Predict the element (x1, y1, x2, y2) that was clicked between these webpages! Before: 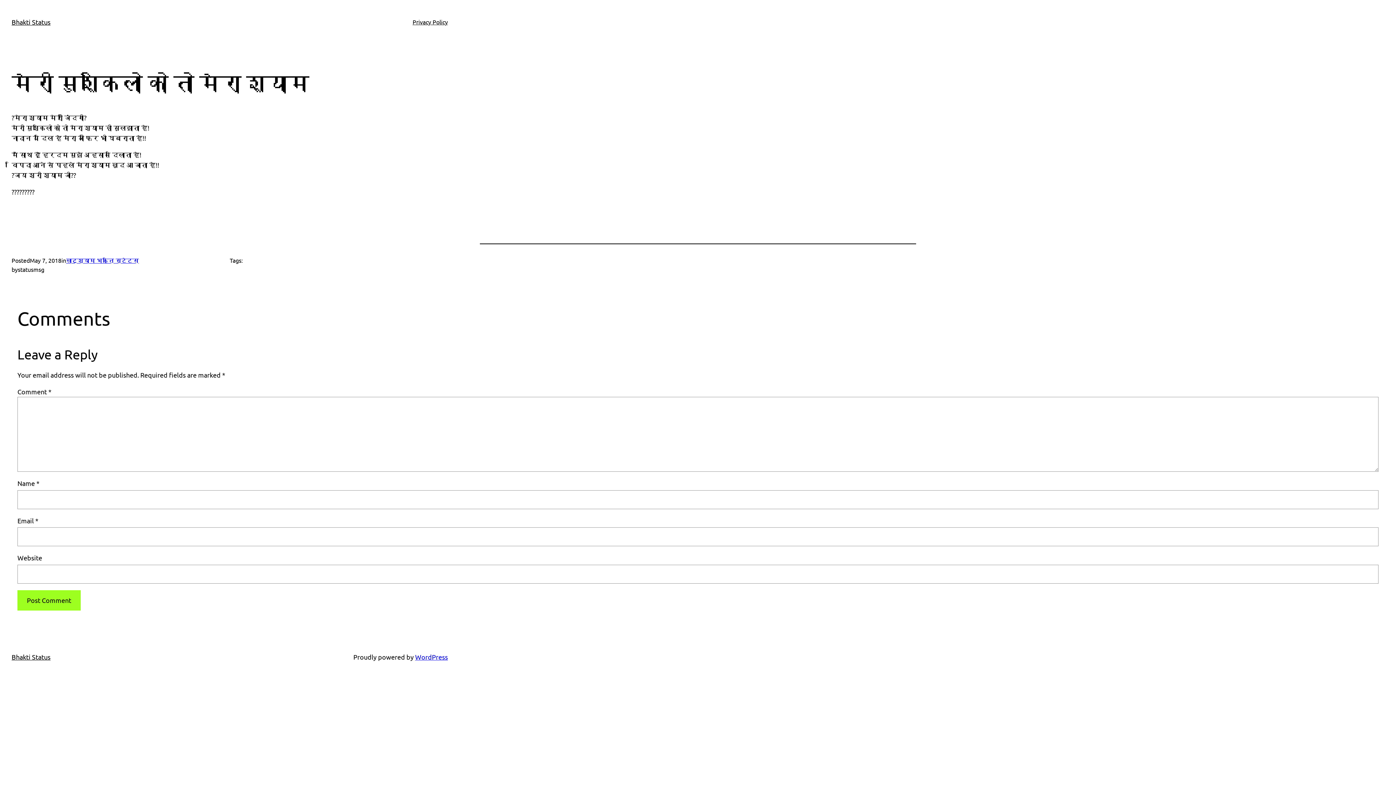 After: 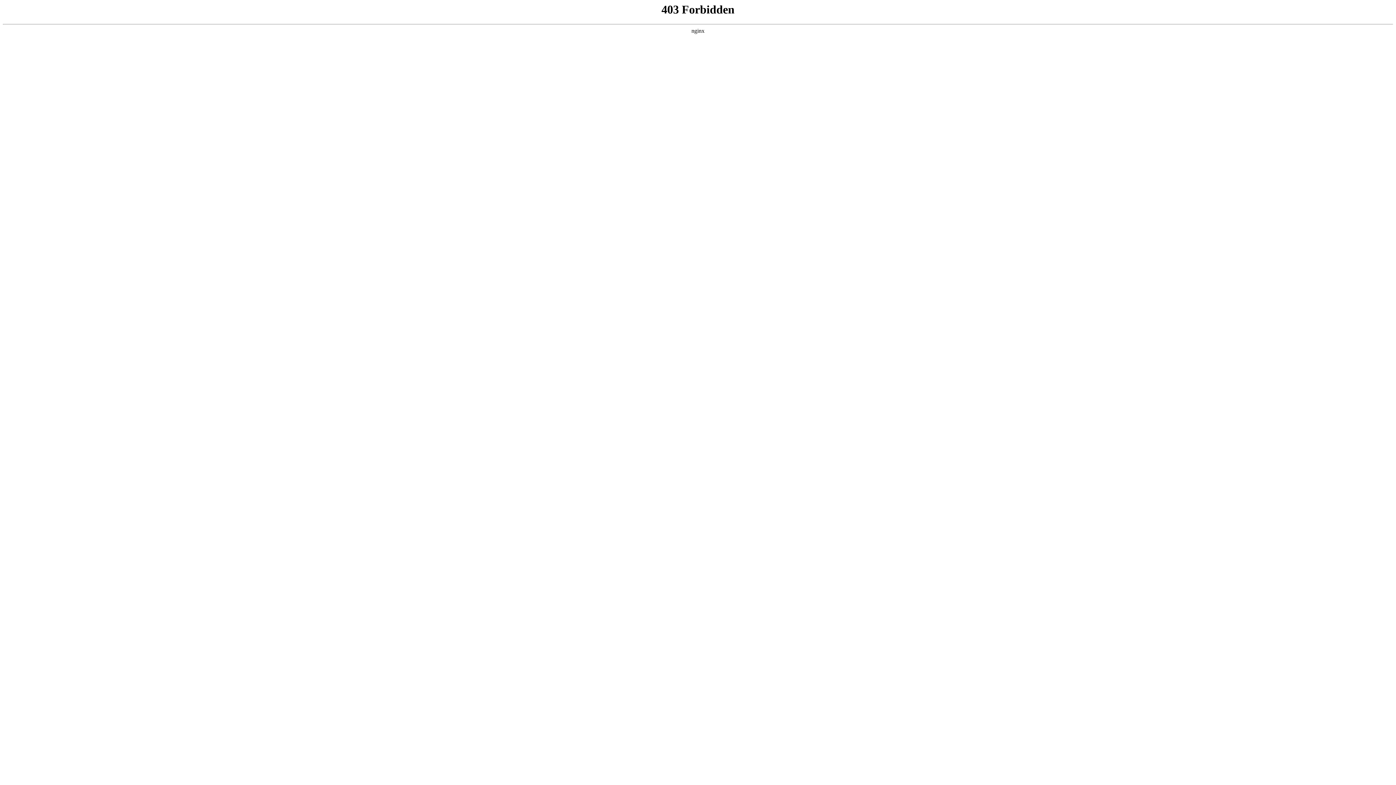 Action: bbox: (415, 653, 448, 661) label: WordPress